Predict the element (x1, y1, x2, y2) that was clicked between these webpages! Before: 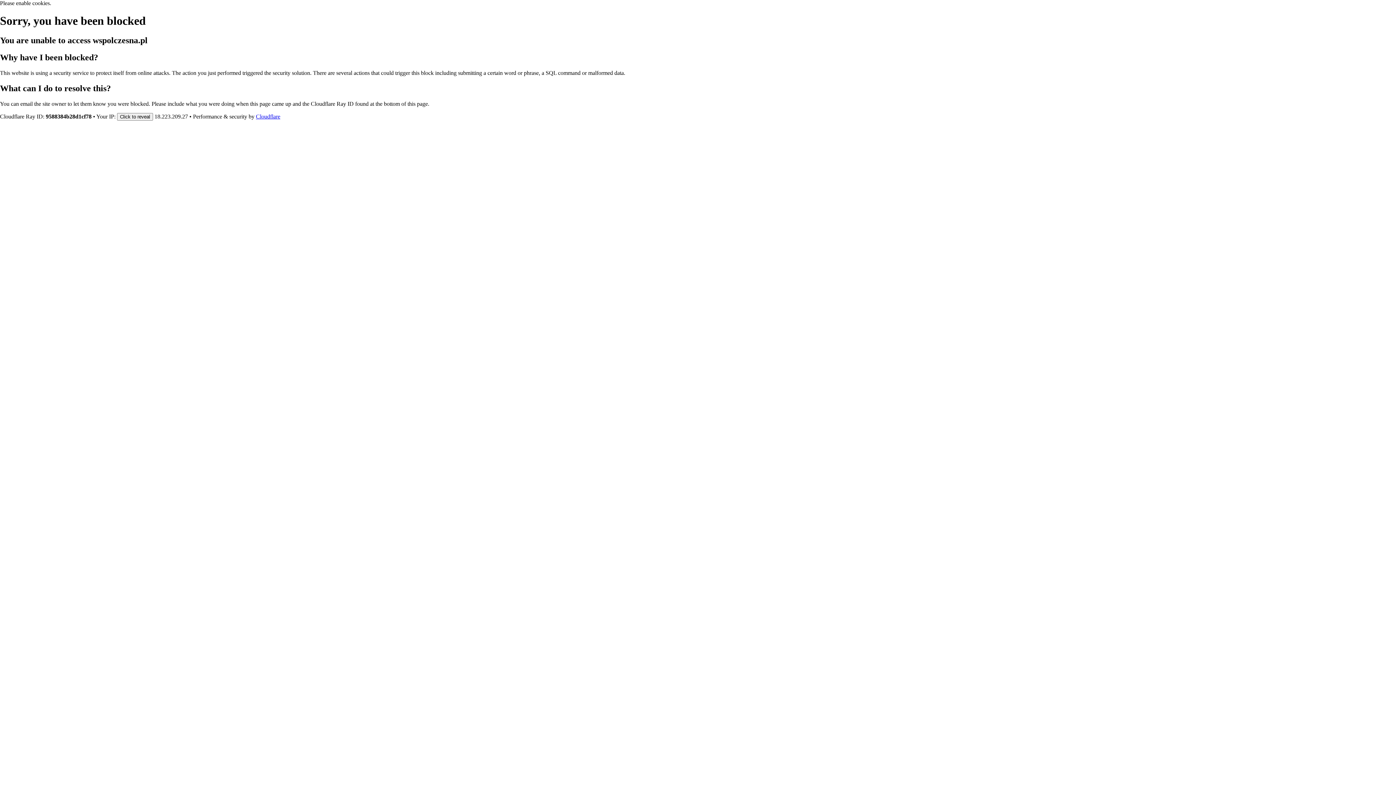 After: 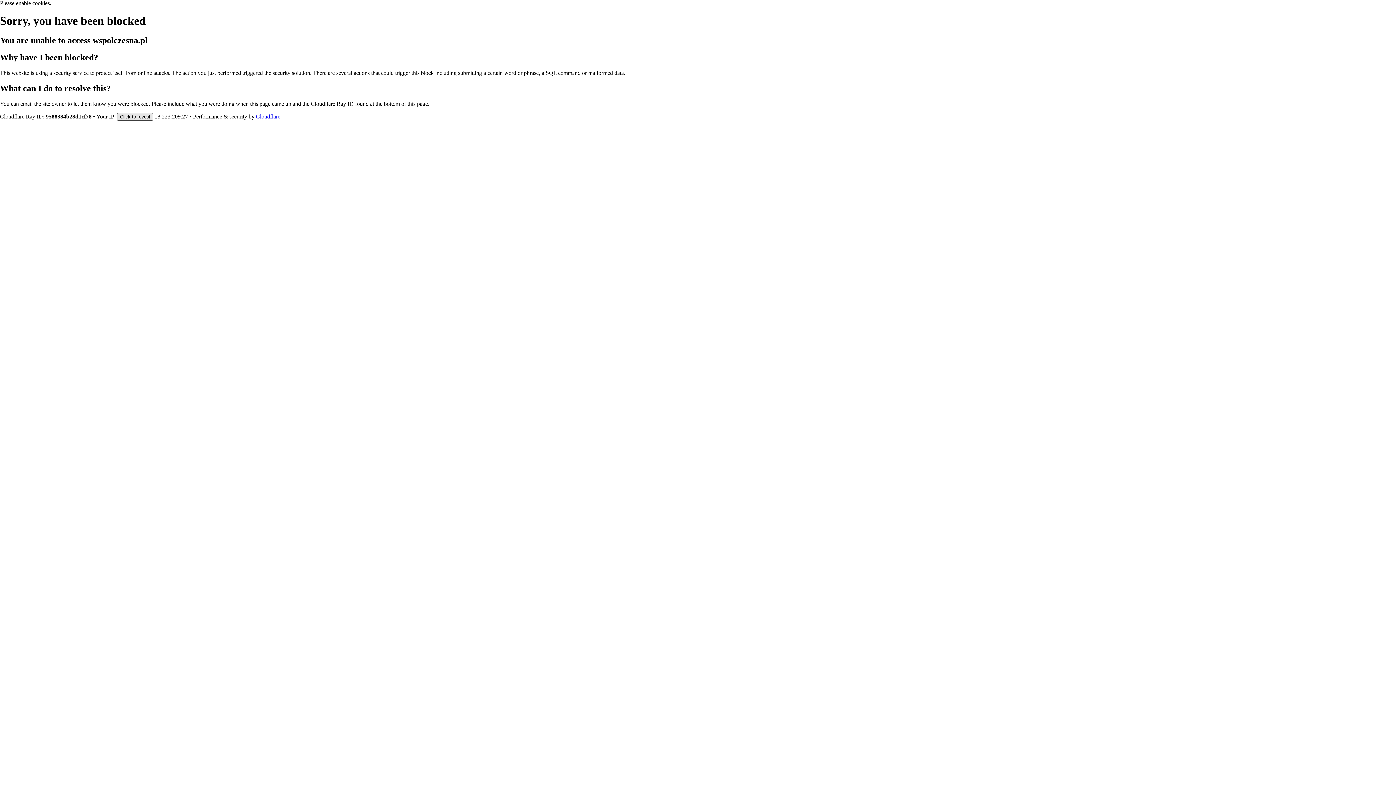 Action: label: Click to reveal bbox: (117, 112, 153, 120)